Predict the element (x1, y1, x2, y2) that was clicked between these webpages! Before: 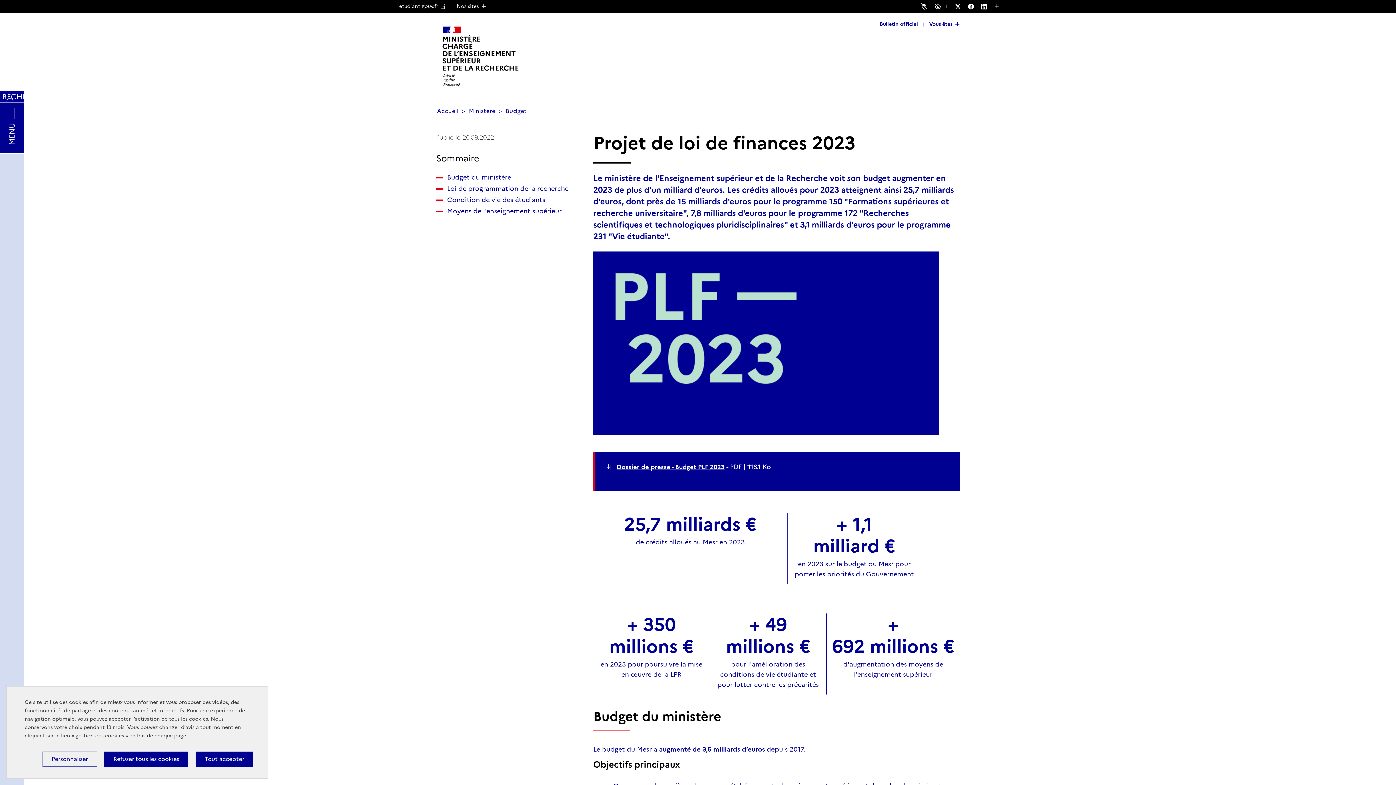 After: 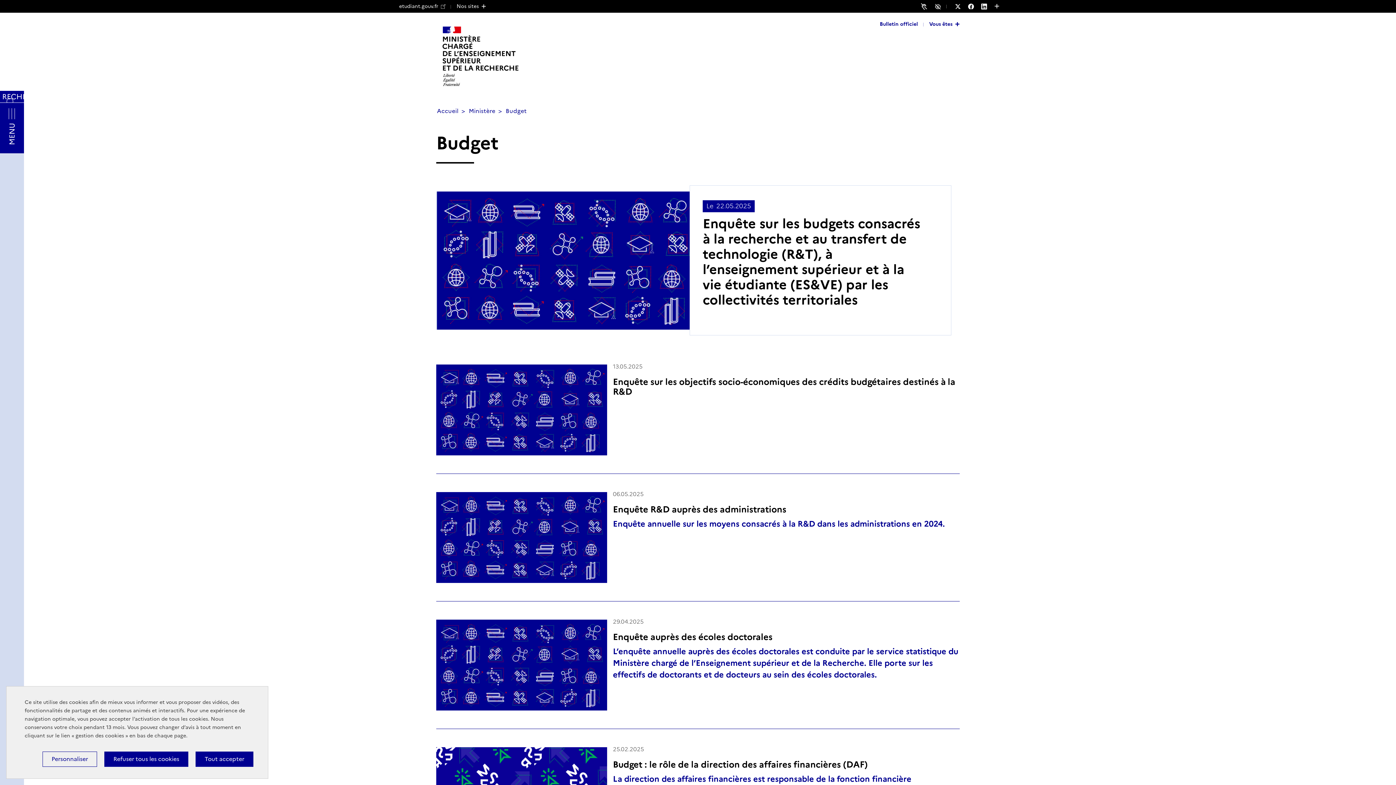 Action: bbox: (505, 107, 527, 114) label: Budget